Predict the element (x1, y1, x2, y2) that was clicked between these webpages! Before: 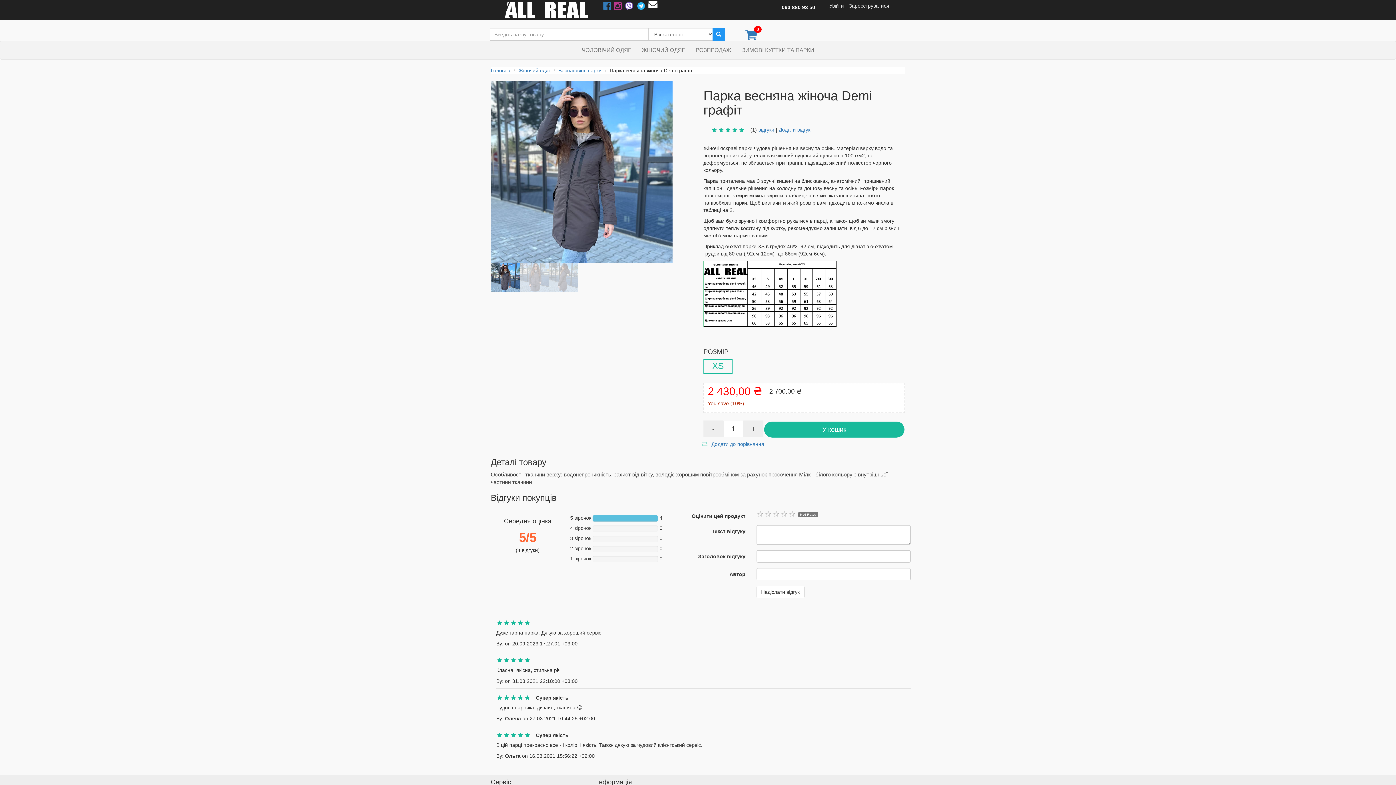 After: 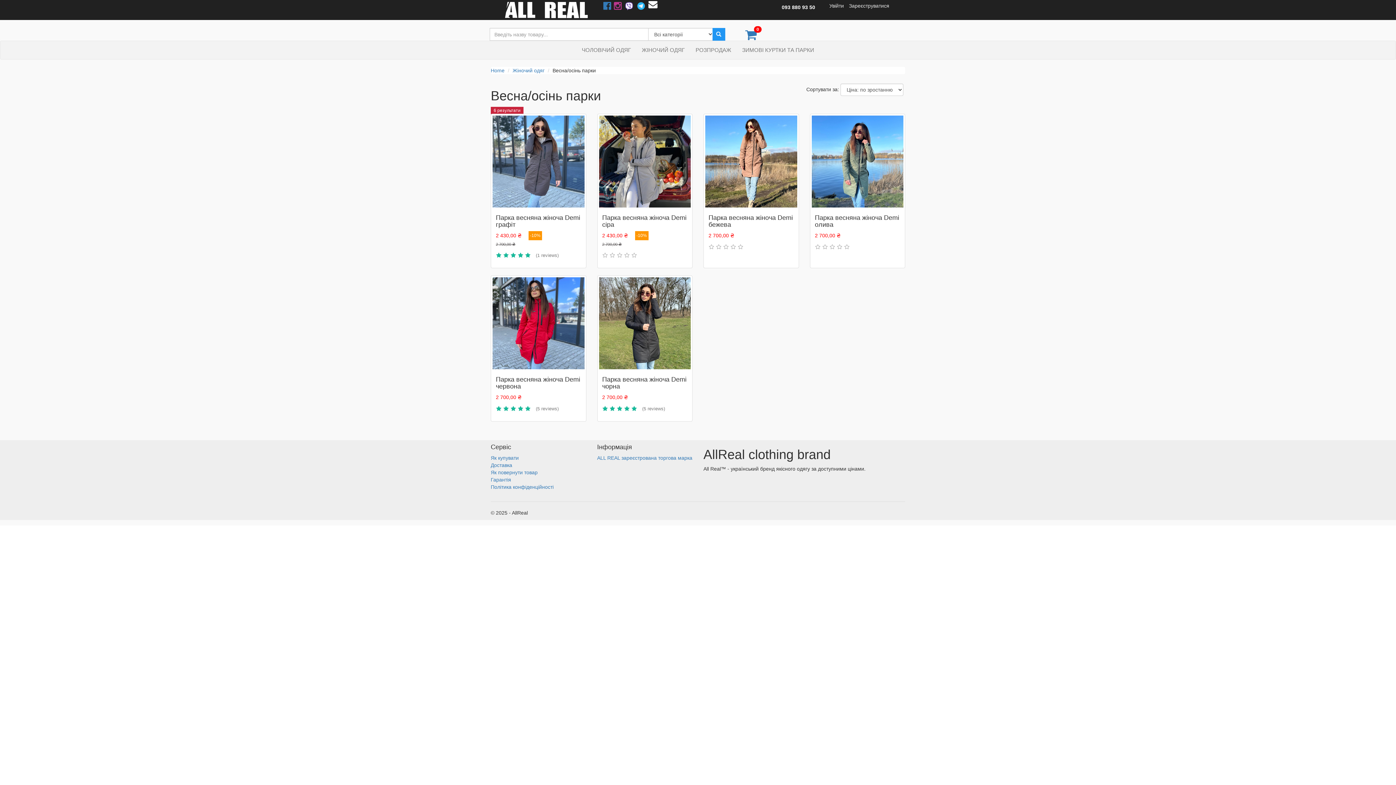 Action: bbox: (558, 67, 601, 73) label: Весна/осінь парки